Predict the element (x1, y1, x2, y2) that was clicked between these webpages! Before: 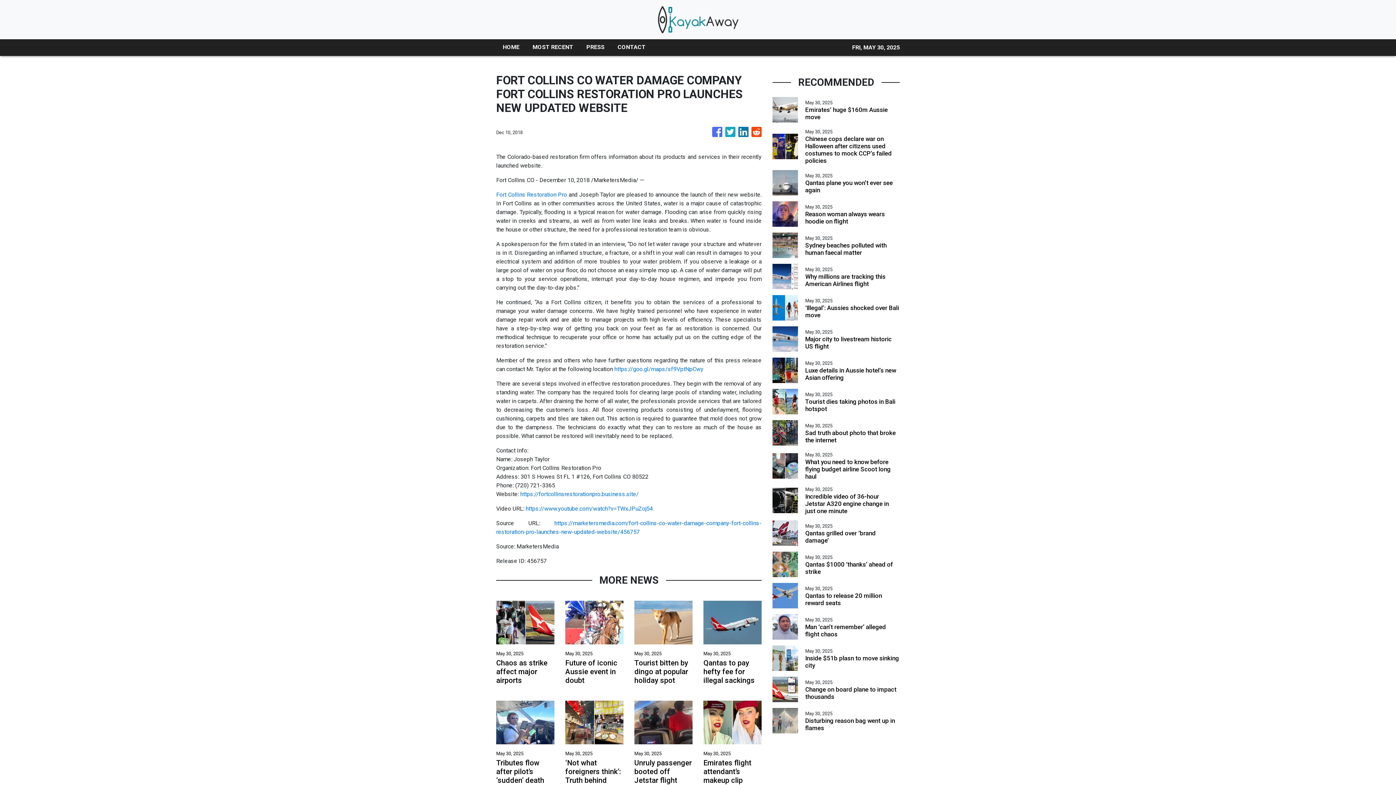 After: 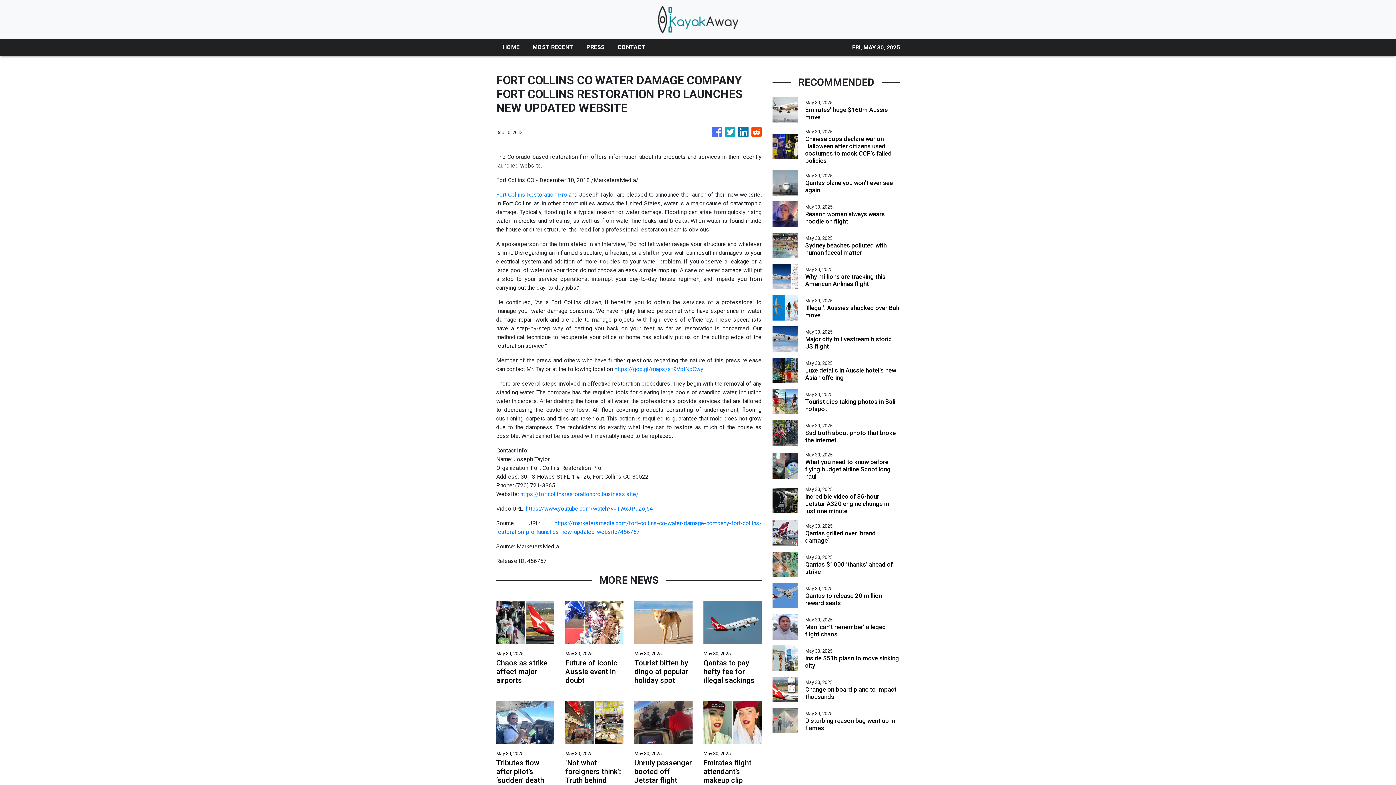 Action: bbox: (725, 123, 735, 141)